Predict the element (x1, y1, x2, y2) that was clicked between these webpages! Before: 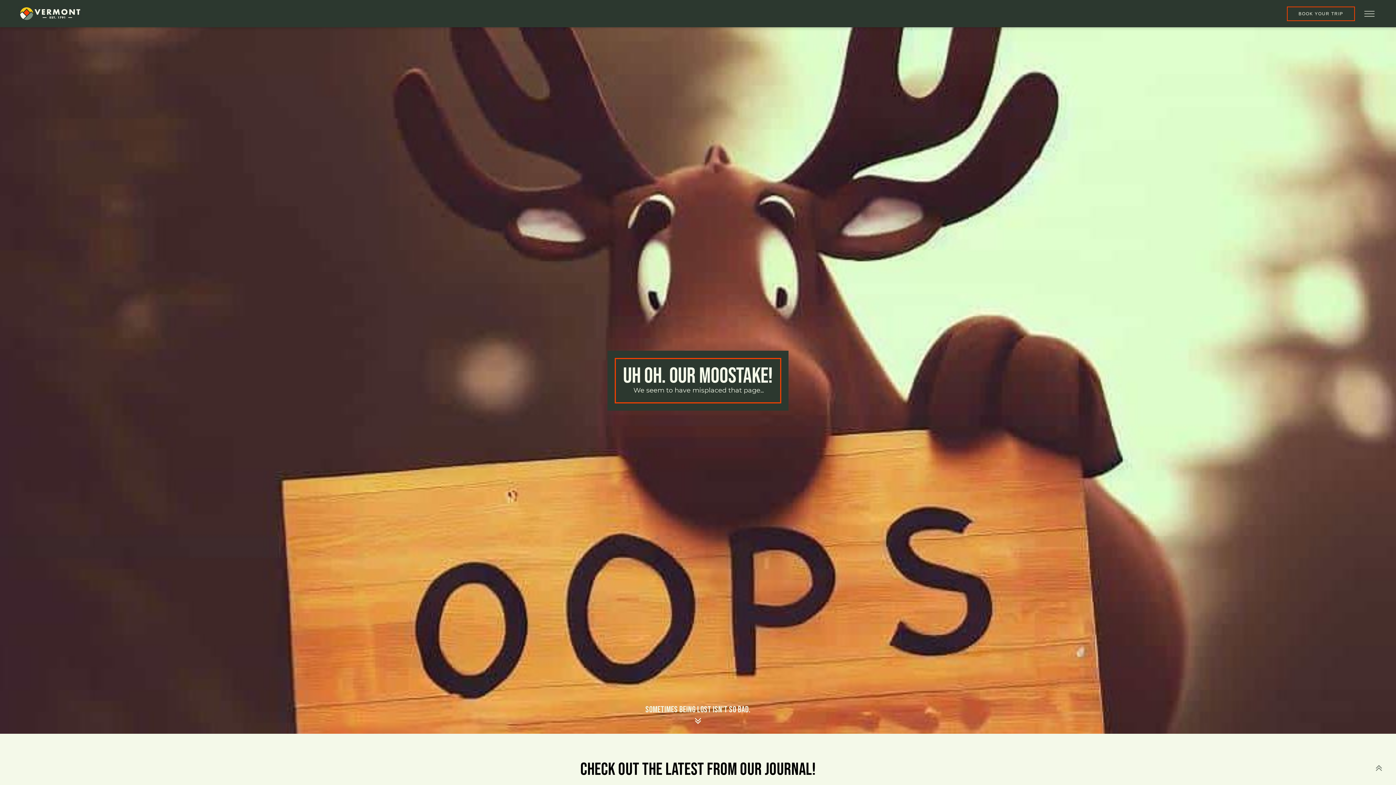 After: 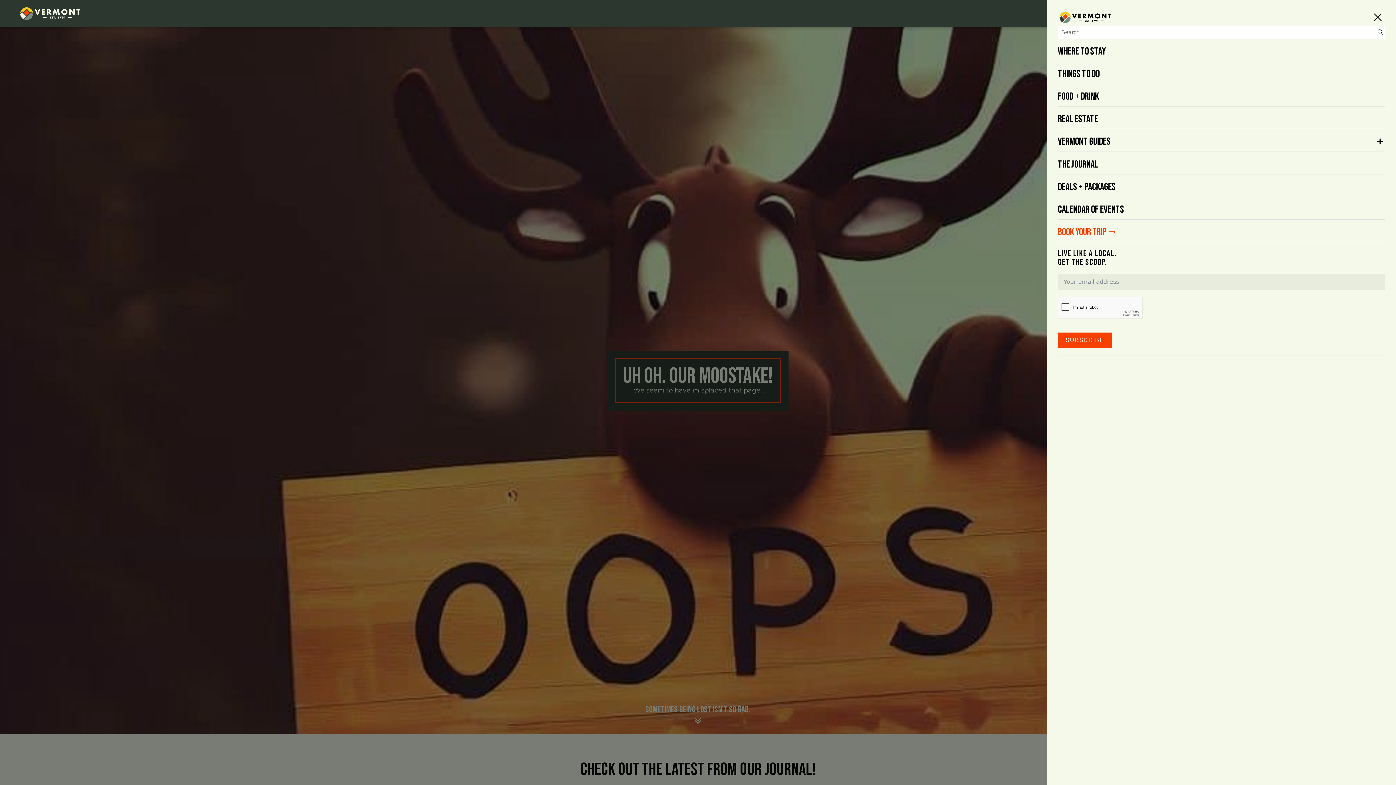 Action: bbox: (1362, 9, 1377, 18) label: Open menu